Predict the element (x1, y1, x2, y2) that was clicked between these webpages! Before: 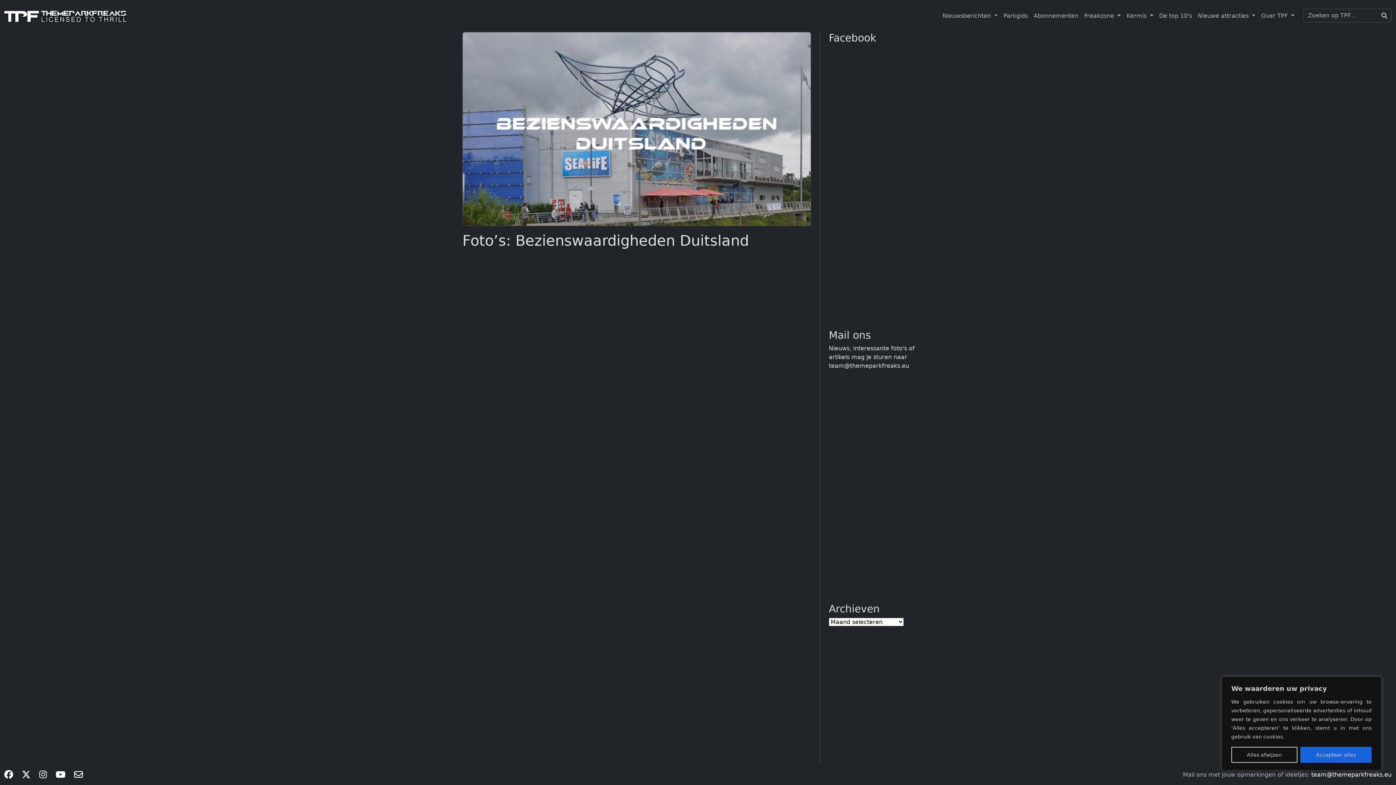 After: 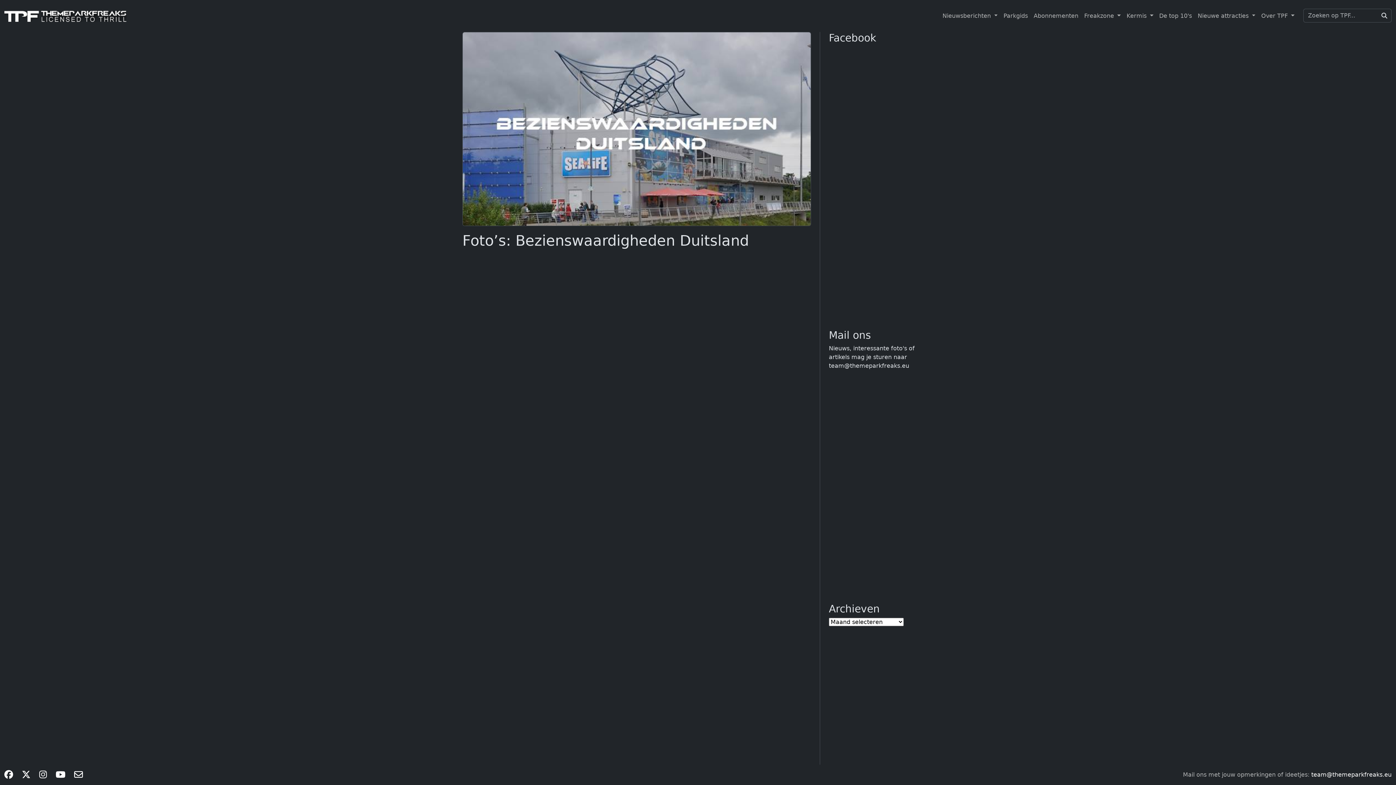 Action: bbox: (1231, 747, 1297, 763) label: Alles afwijzen